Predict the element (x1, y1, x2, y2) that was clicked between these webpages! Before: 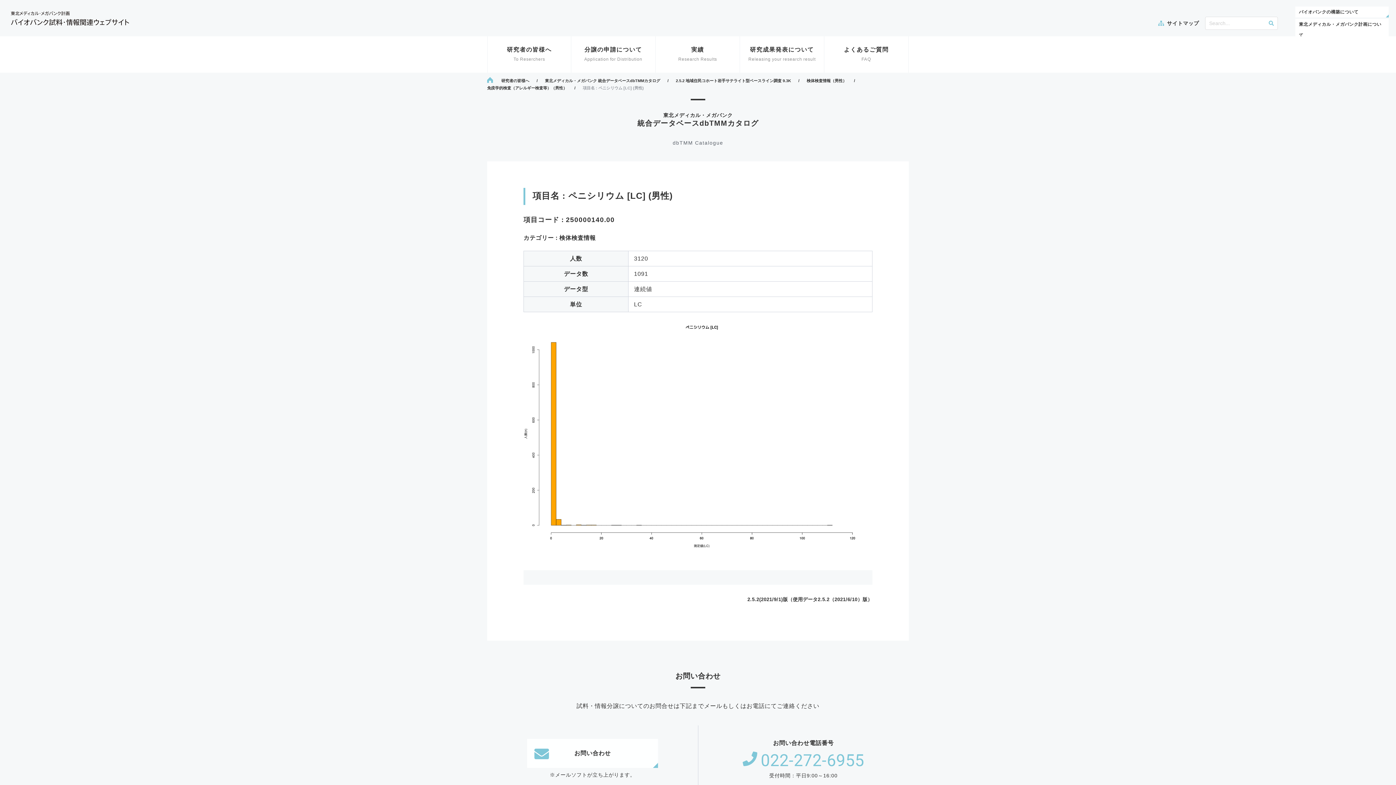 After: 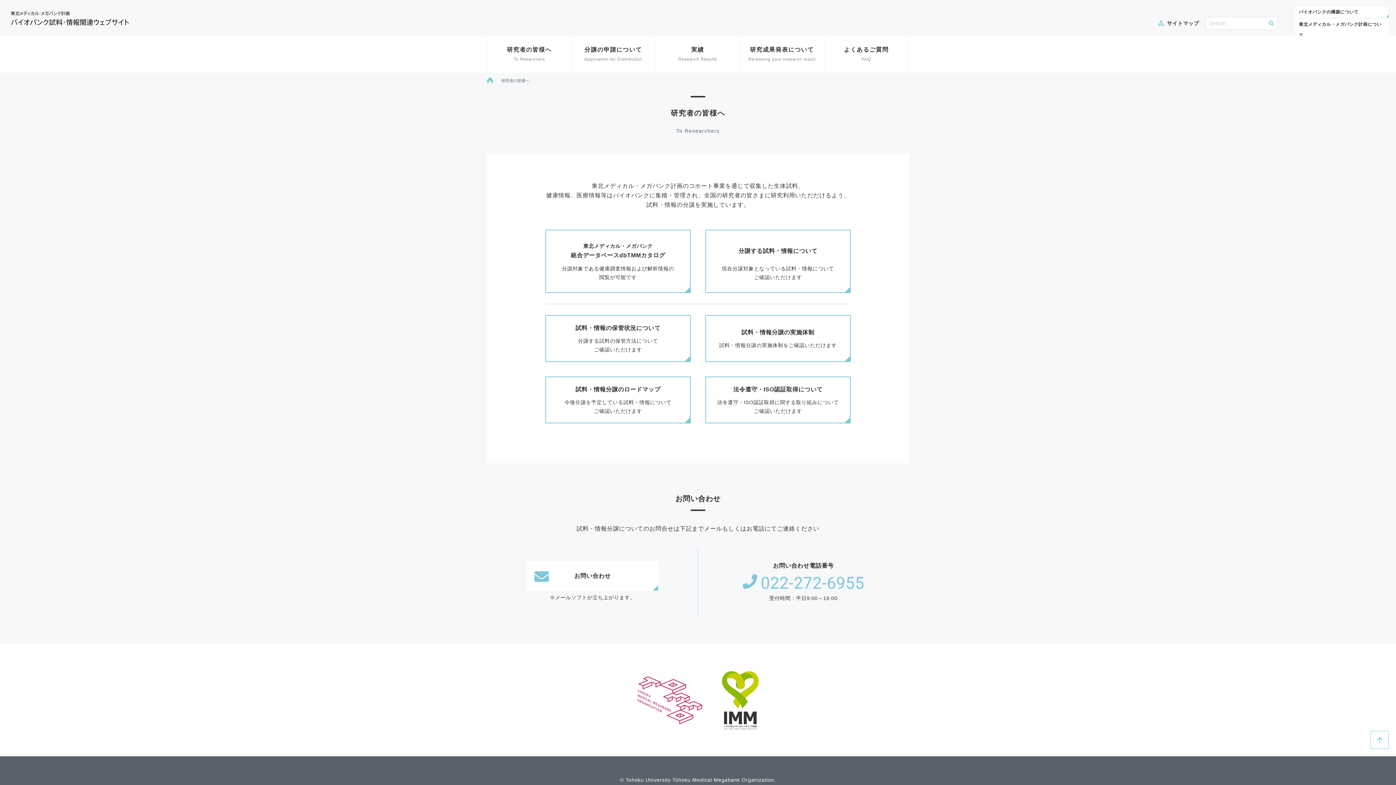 Action: bbox: (501, 77, 529, 84) label: 研究者の皆様へ